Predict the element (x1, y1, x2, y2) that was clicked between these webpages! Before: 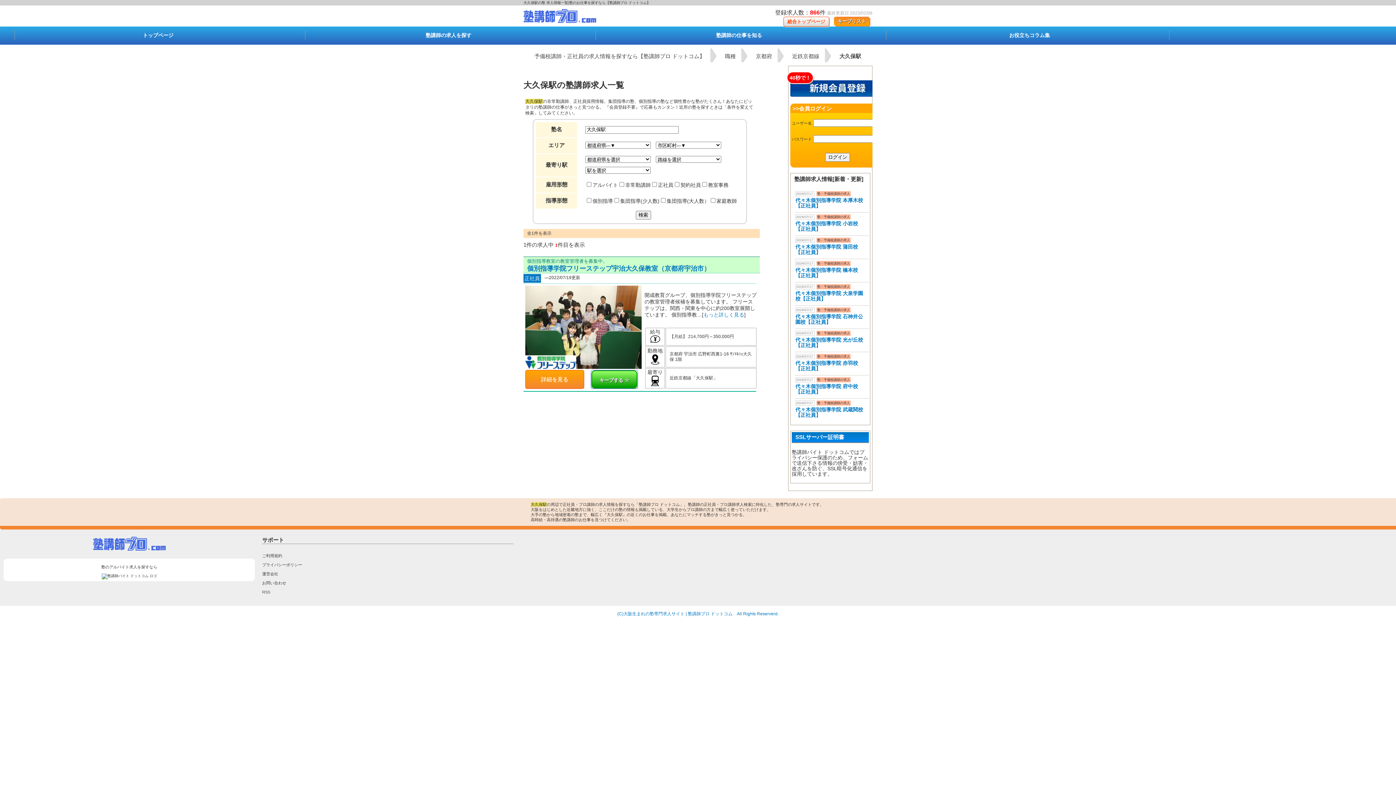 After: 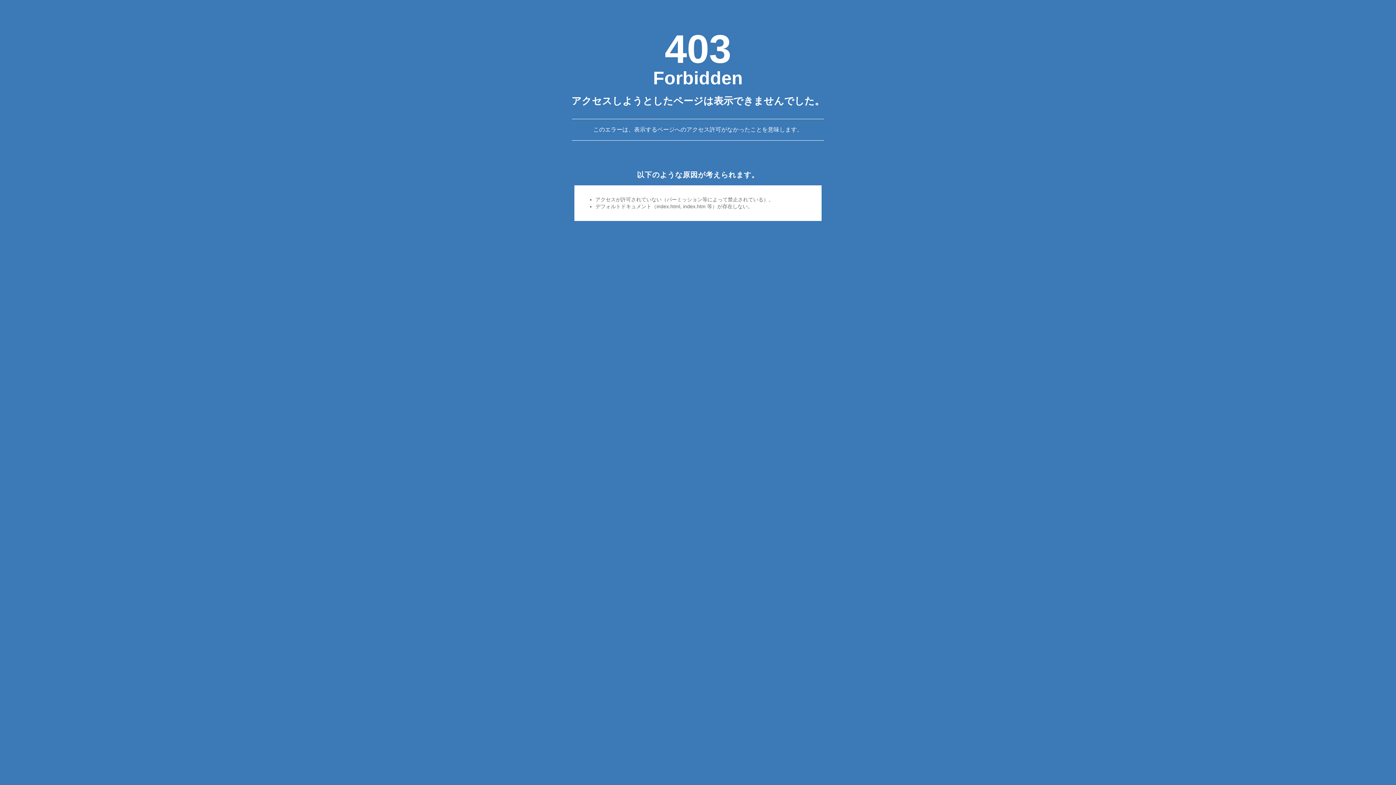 Action: bbox: (617, 611, 778, 616) label: (C)大阪生まれの塾専門求人サイト | 塾講師プロ ドットコム　All Rights Reserverd.